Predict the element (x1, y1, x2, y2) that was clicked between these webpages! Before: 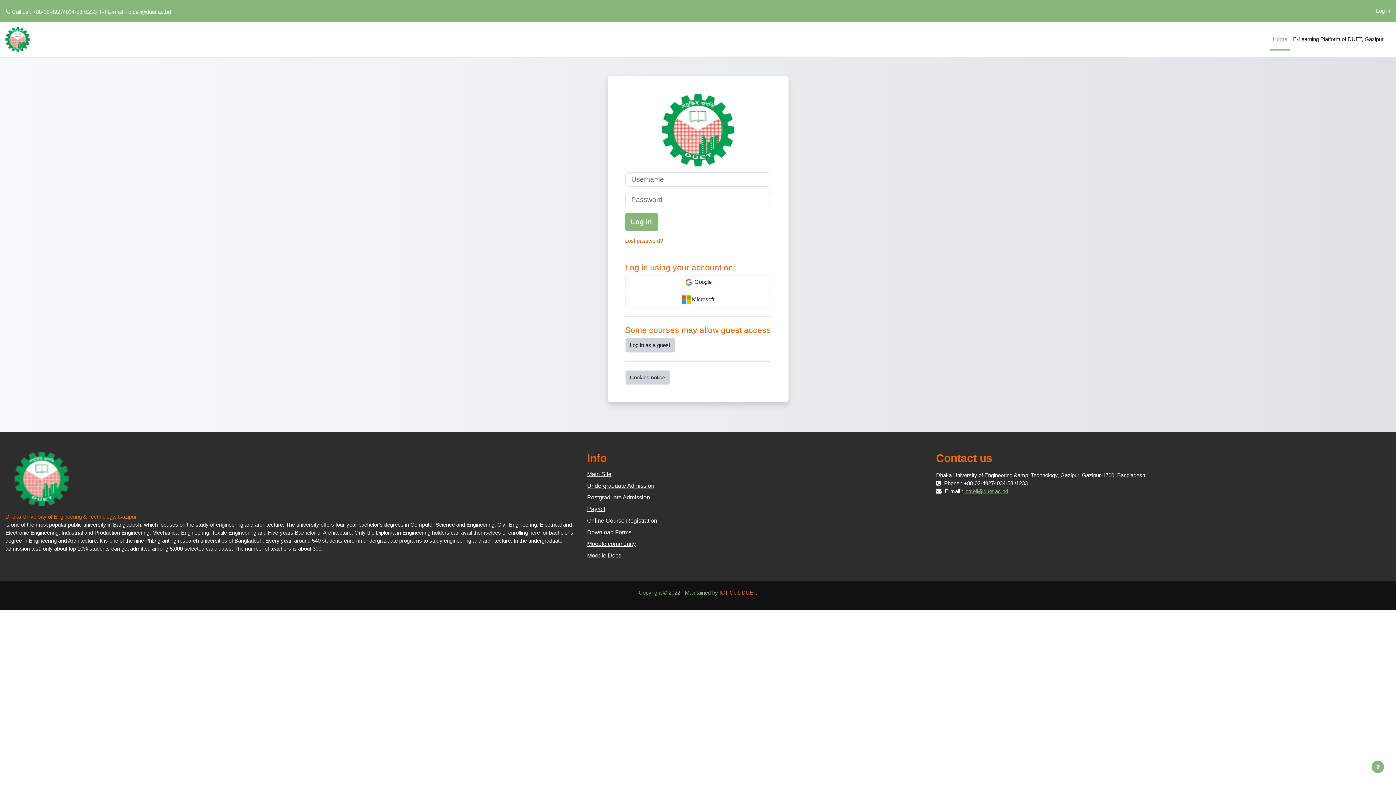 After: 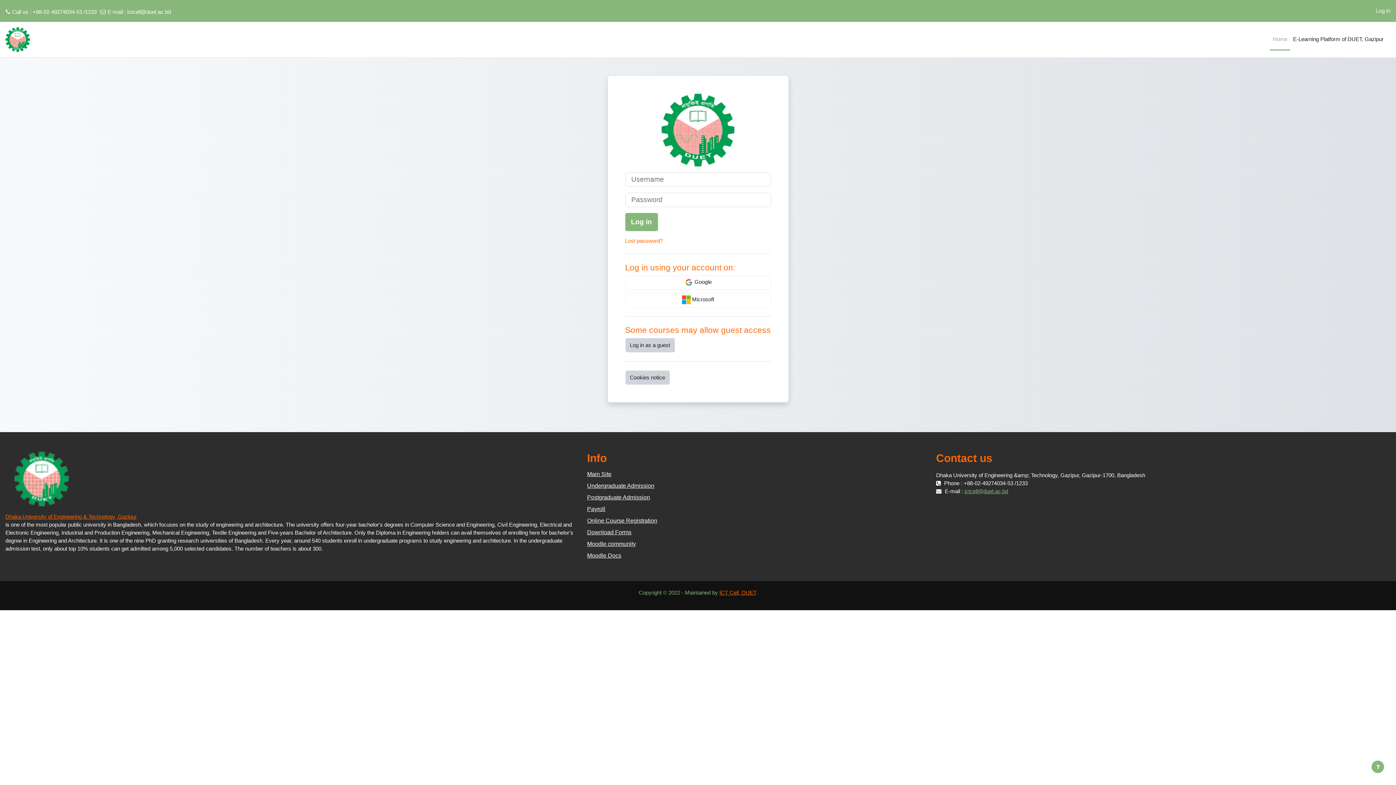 Action: bbox: (964, 488, 1008, 494) label: ictcell@duet.ac.bd